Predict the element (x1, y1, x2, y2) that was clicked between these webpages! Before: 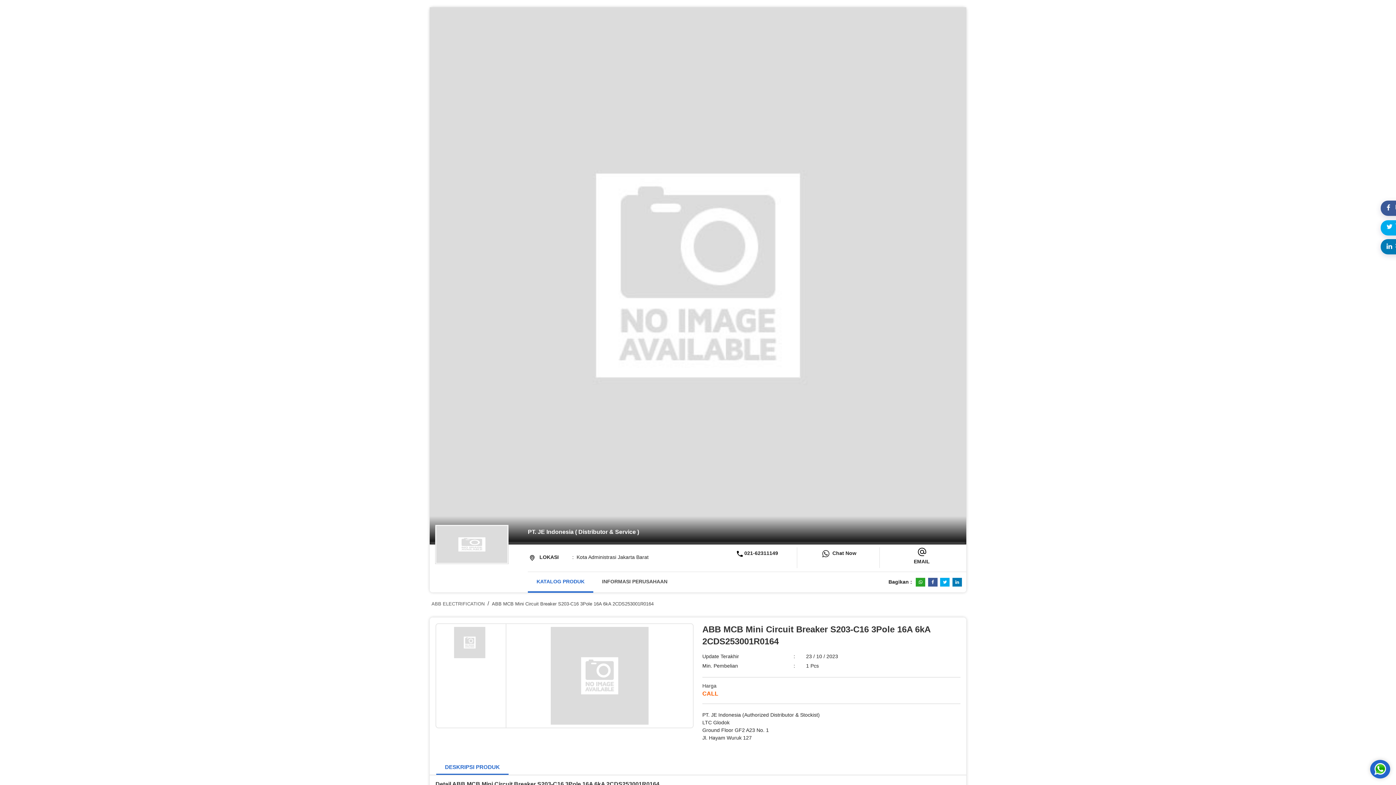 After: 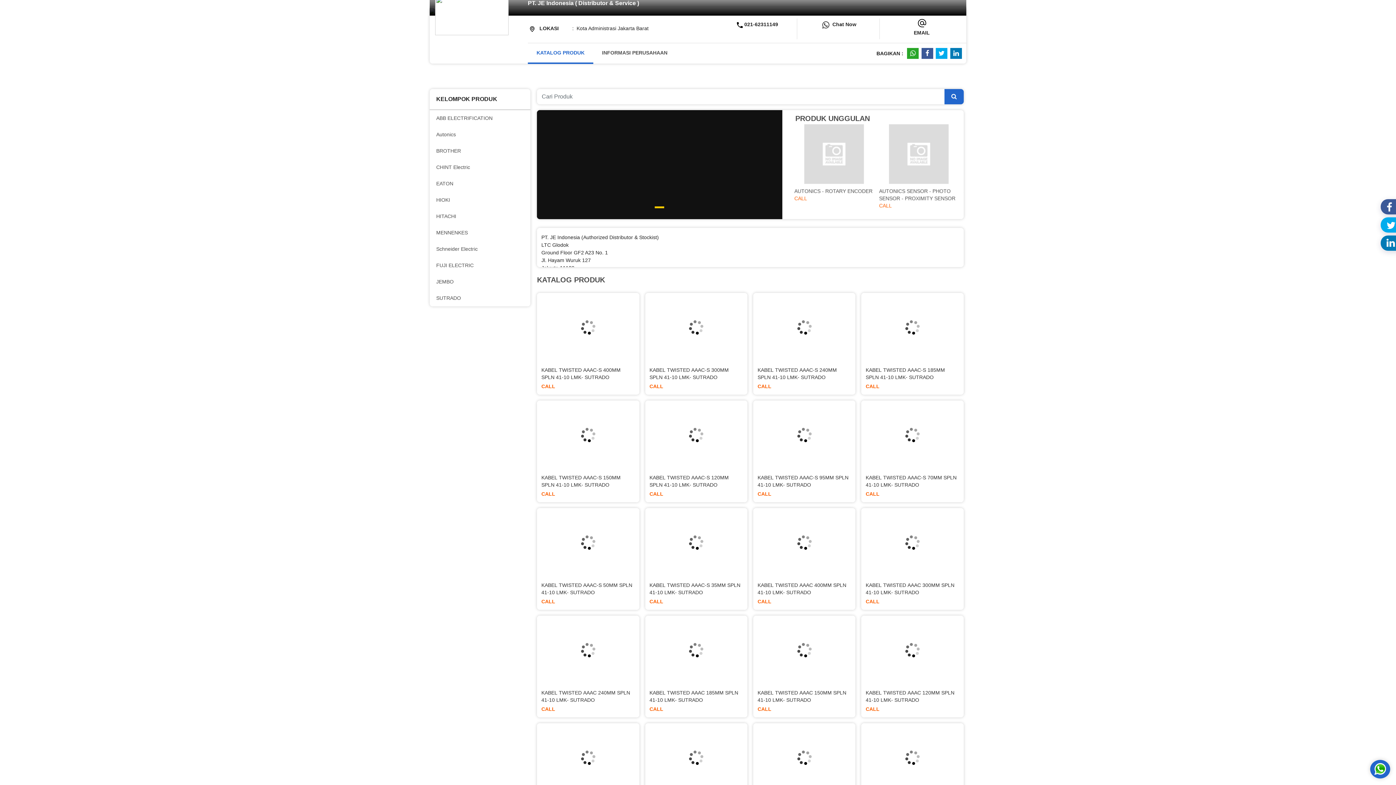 Action: label: KATALOG PRODUK bbox: (528, 572, 593, 593)